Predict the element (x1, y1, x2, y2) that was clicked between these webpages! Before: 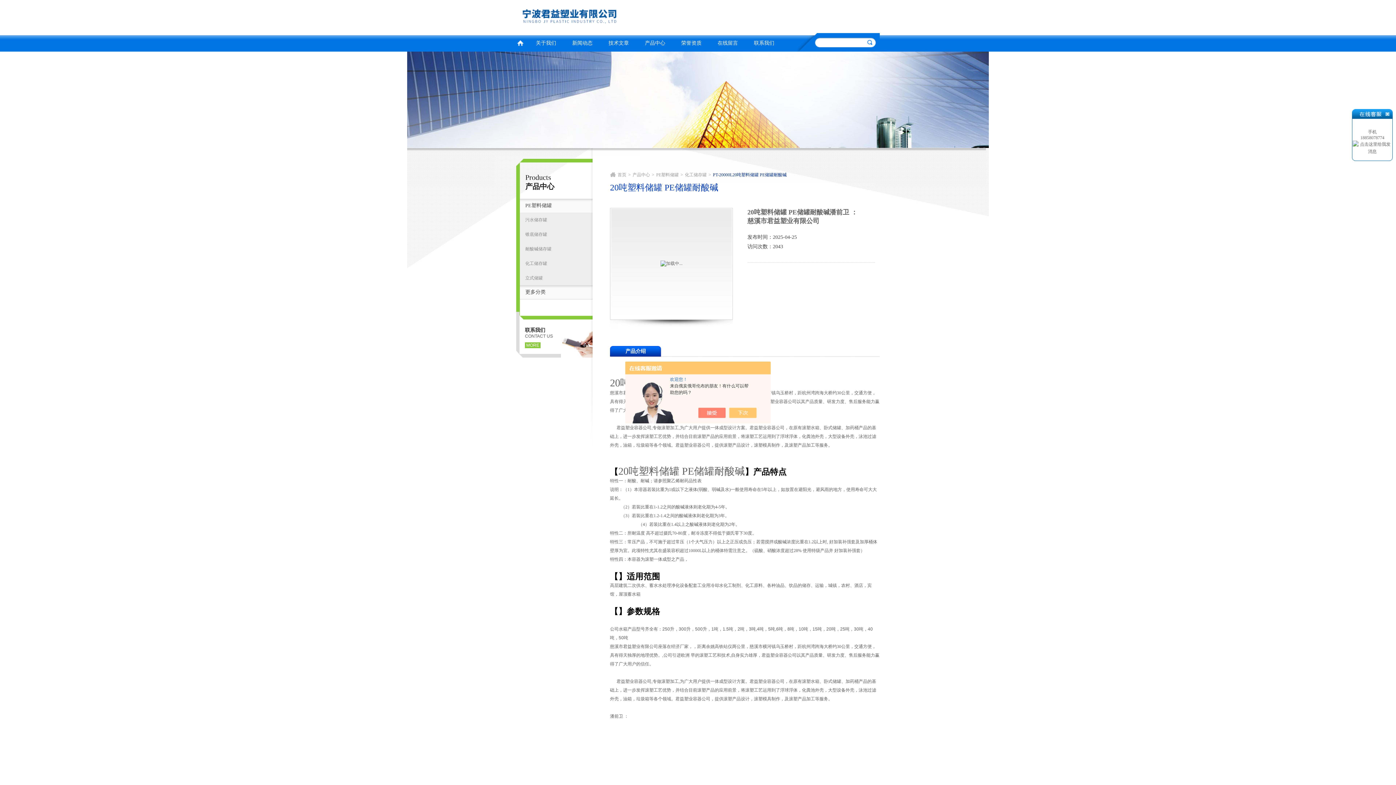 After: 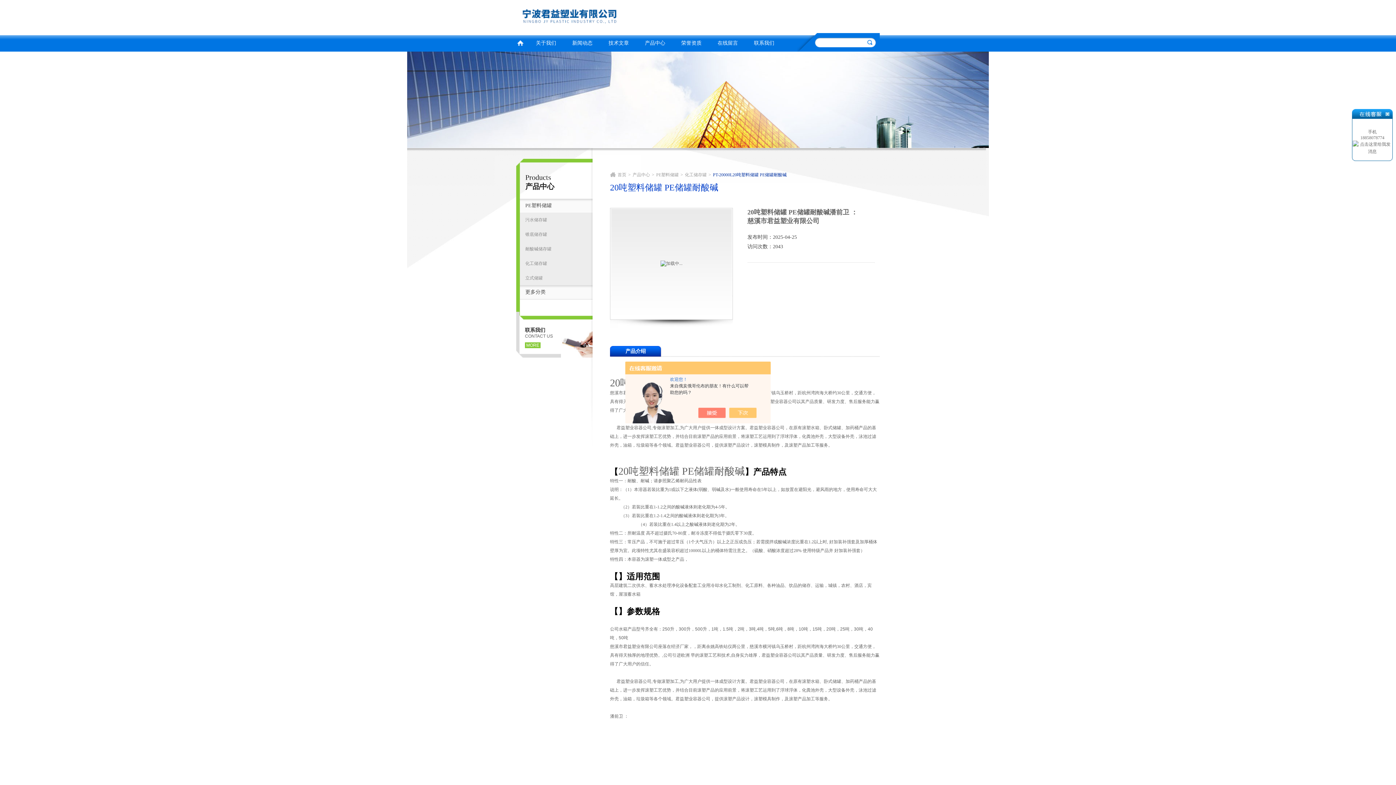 Action: bbox: (705, 408, 733, 418)